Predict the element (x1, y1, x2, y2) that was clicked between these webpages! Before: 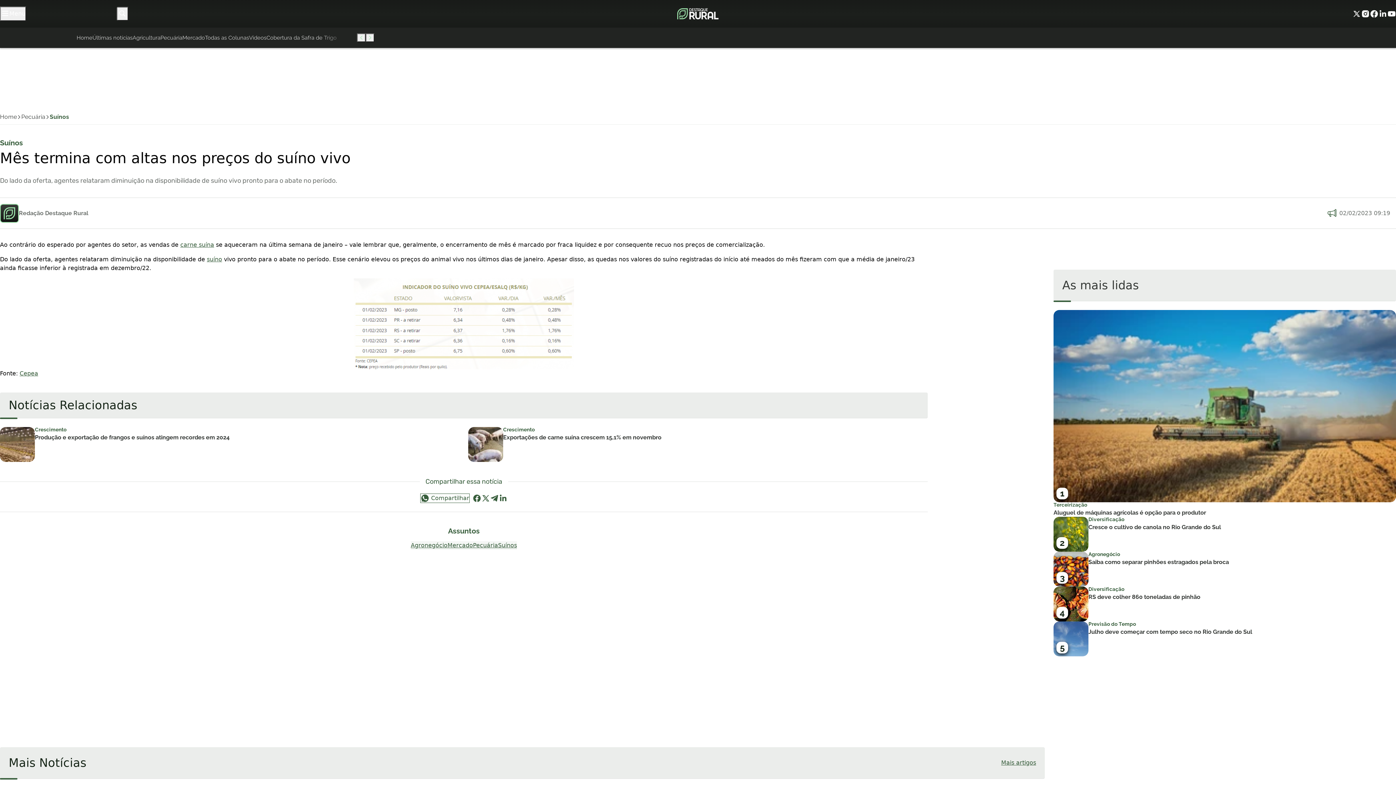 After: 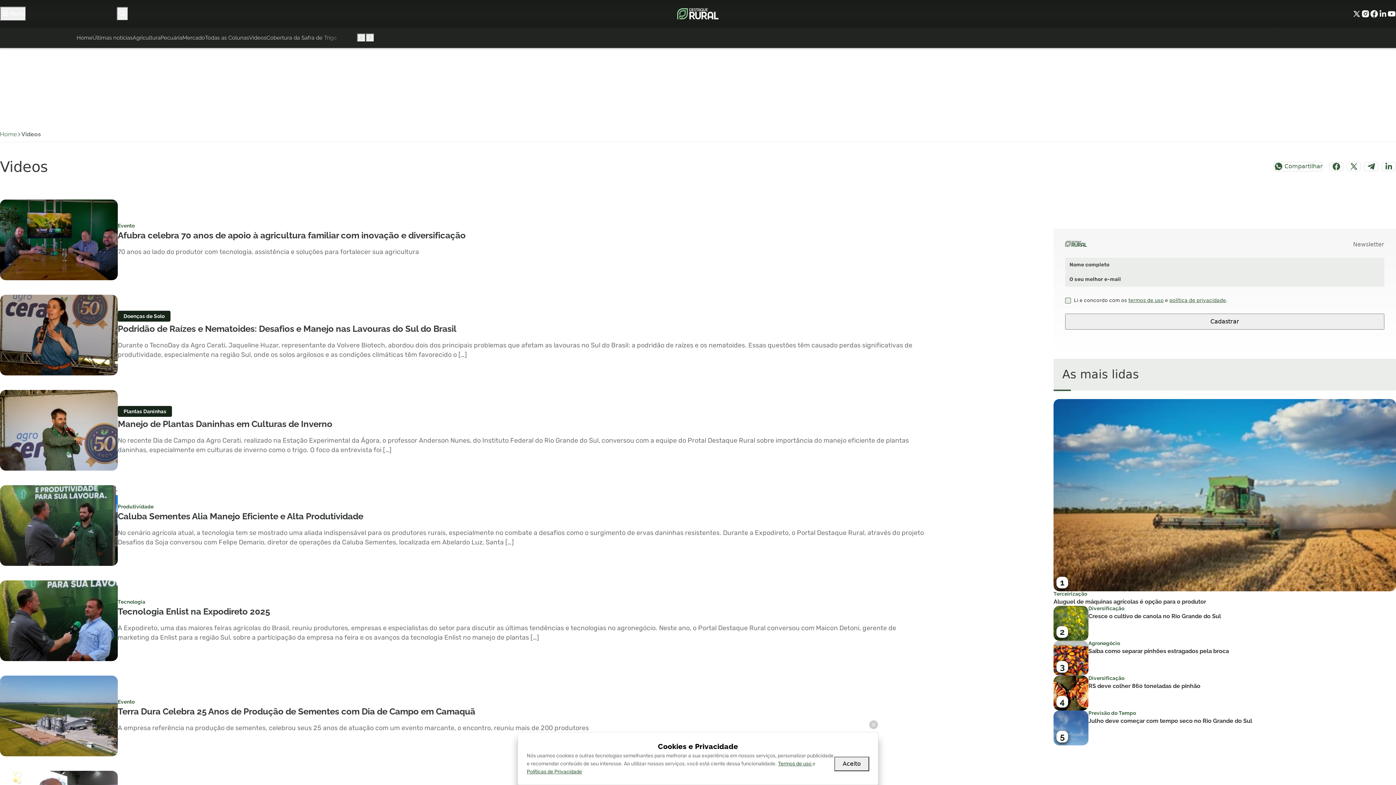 Action: bbox: (249, 33, 266, 42) label: Videos